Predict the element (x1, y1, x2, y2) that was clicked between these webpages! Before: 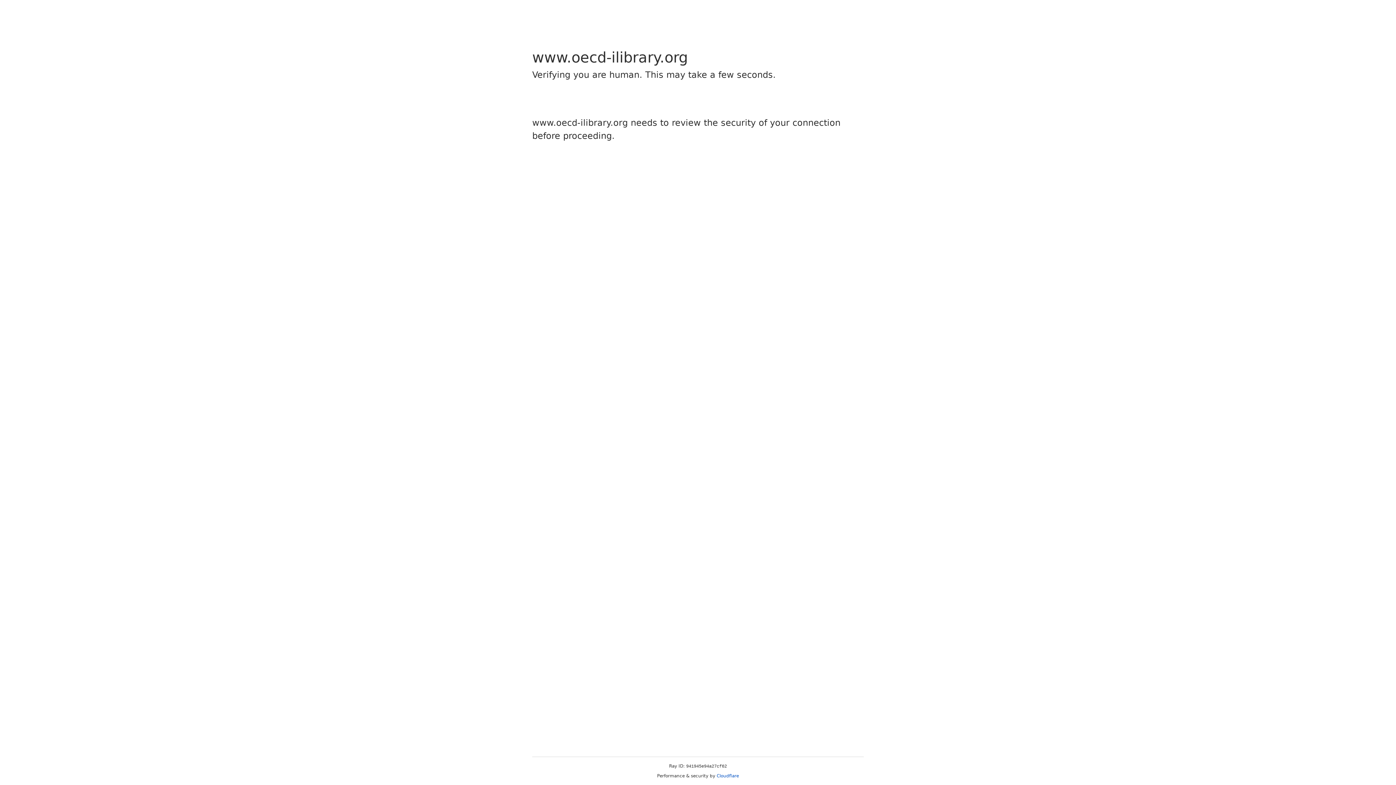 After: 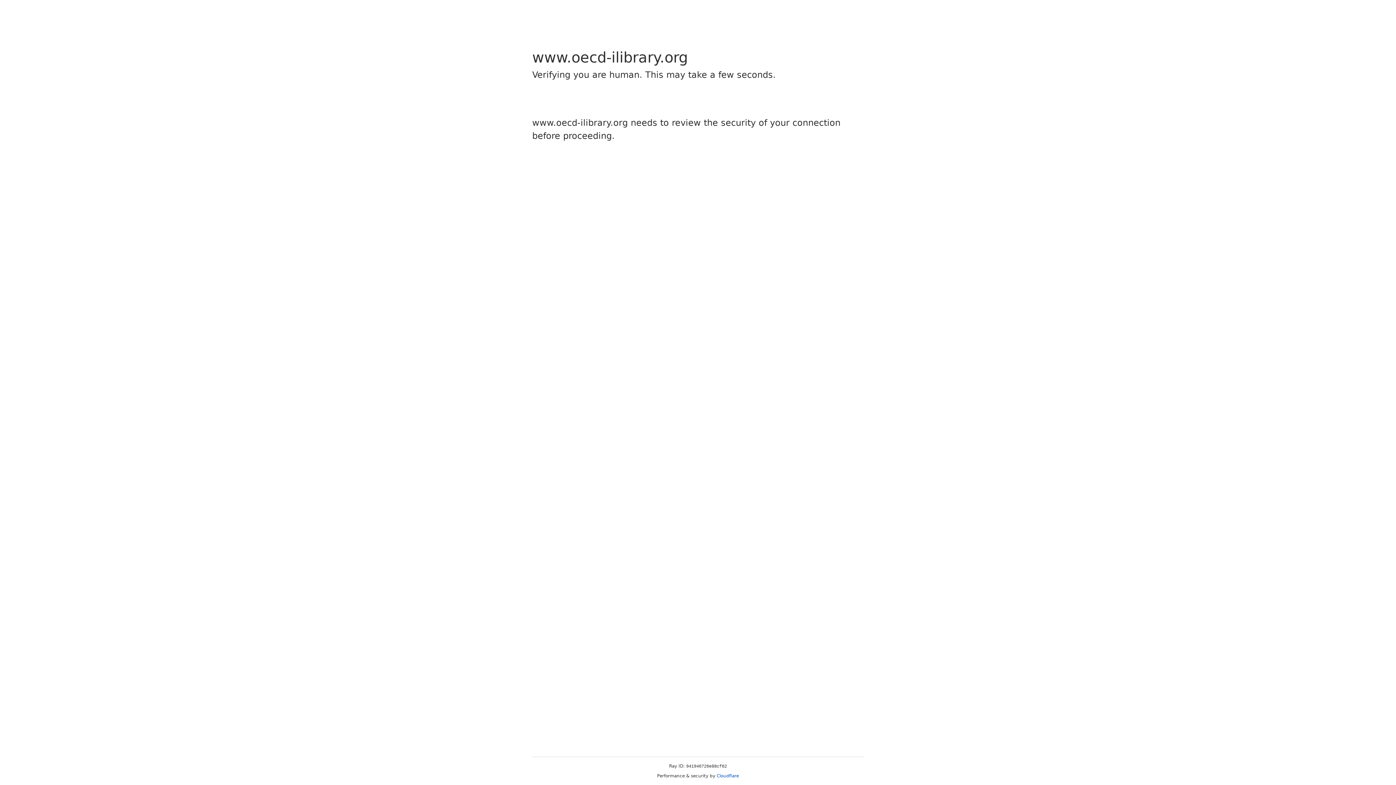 Action: bbox: (716, 773, 739, 778) label: Cloudflare